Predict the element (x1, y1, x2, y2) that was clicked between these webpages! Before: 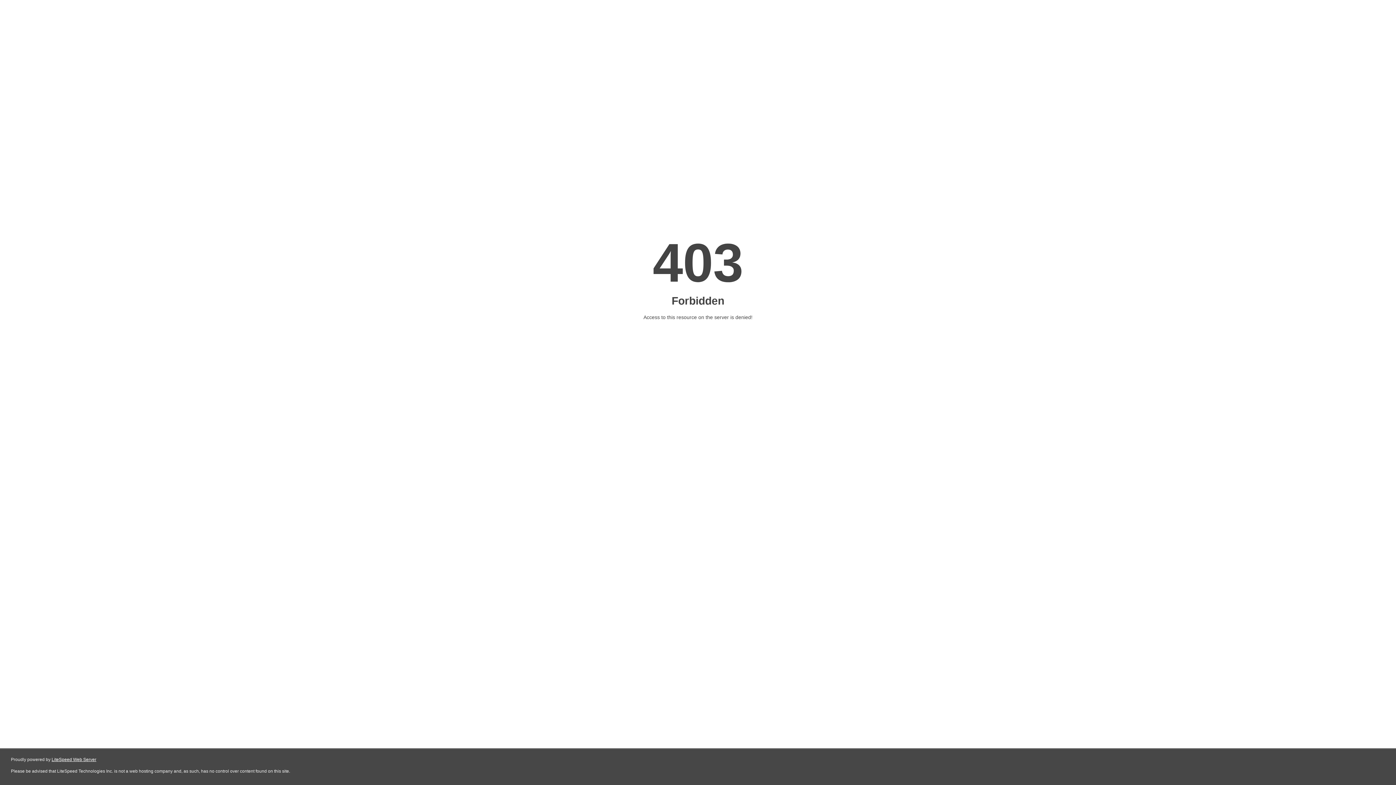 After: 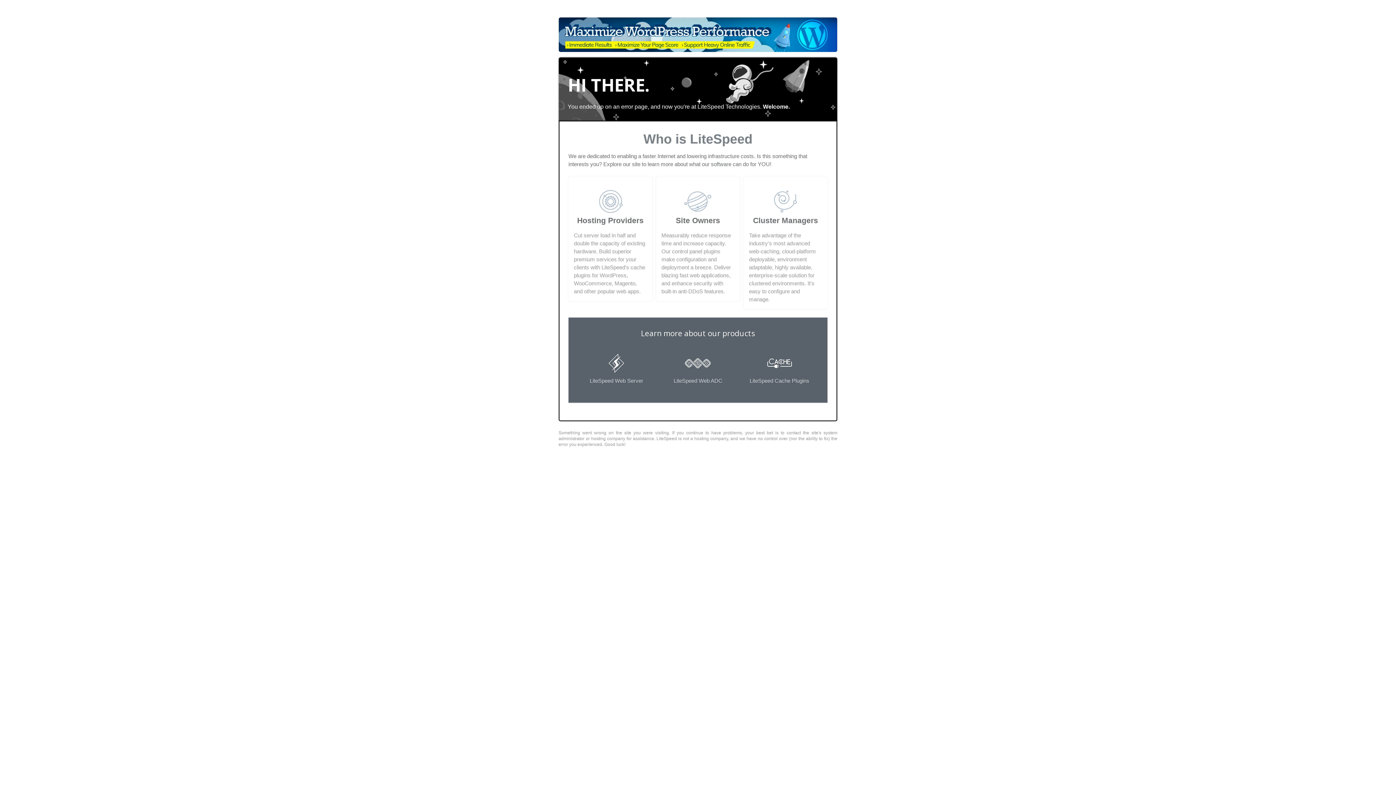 Action: bbox: (51, 757, 96, 762) label: LiteSpeed Web Server